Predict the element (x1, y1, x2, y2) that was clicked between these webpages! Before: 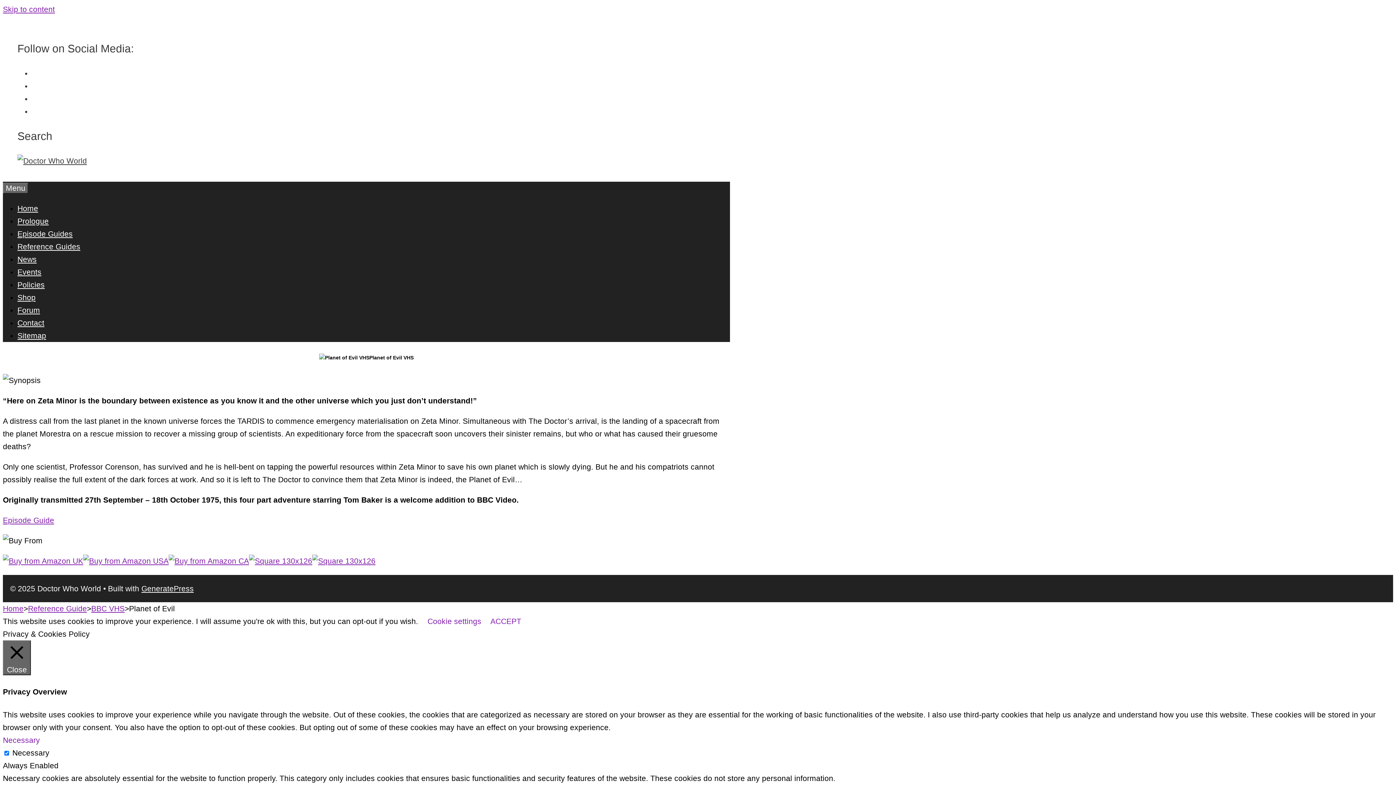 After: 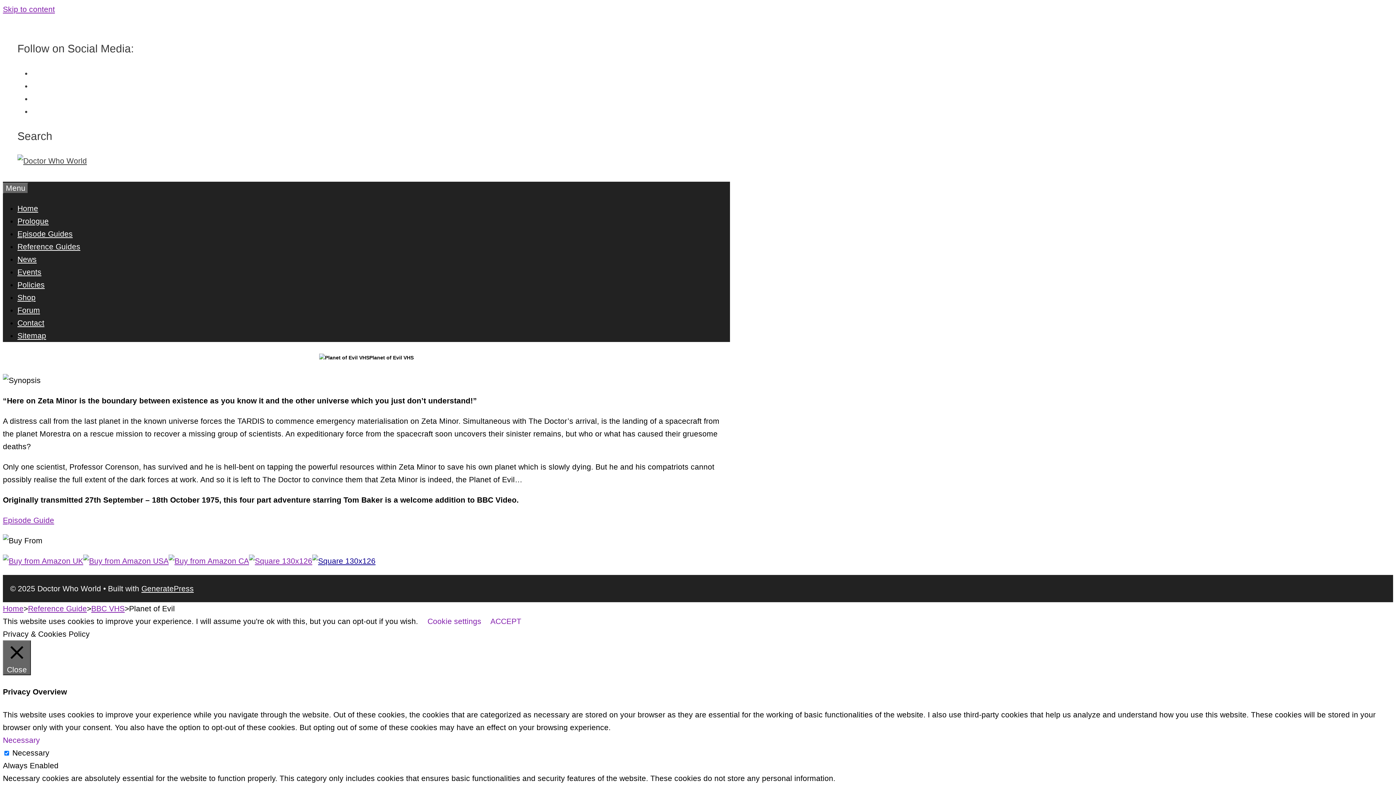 Action: bbox: (312, 557, 375, 565)